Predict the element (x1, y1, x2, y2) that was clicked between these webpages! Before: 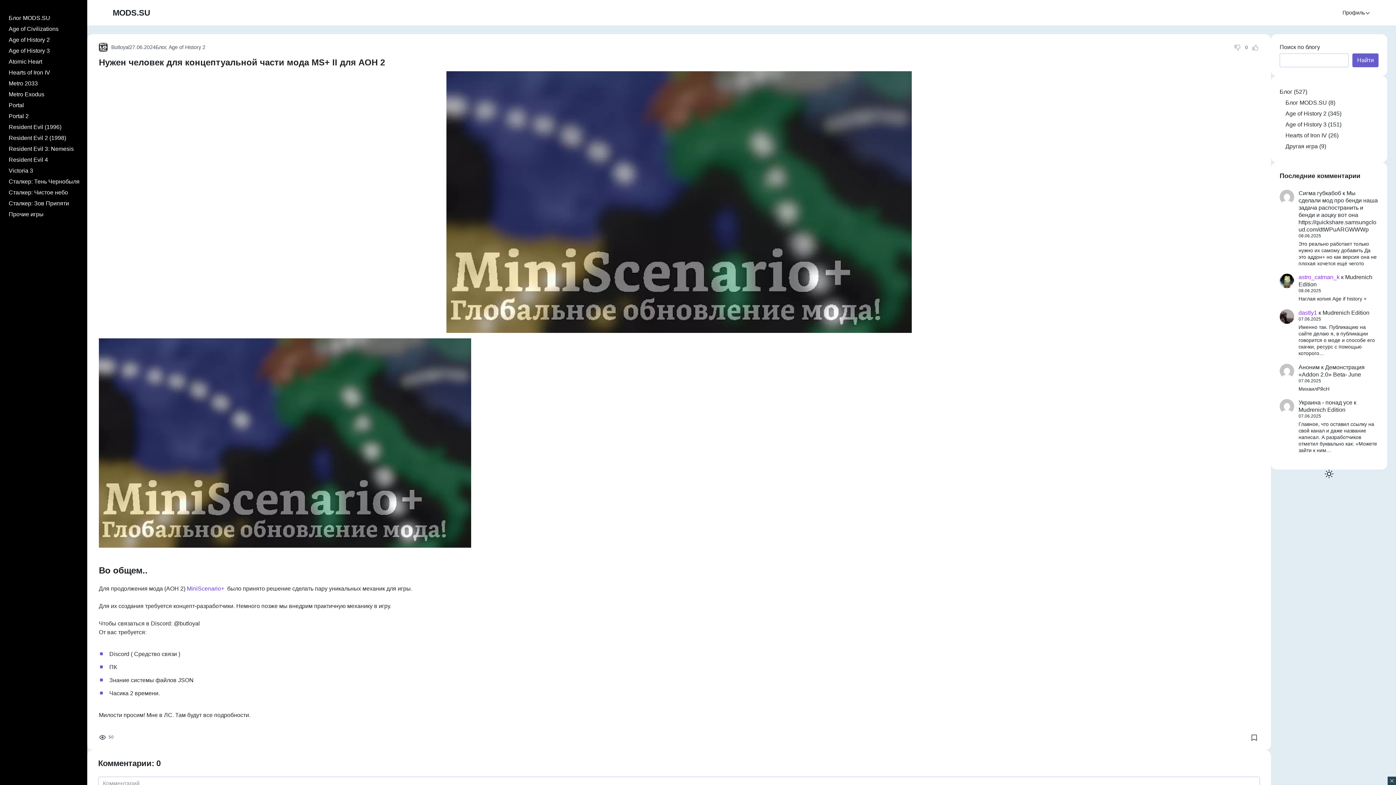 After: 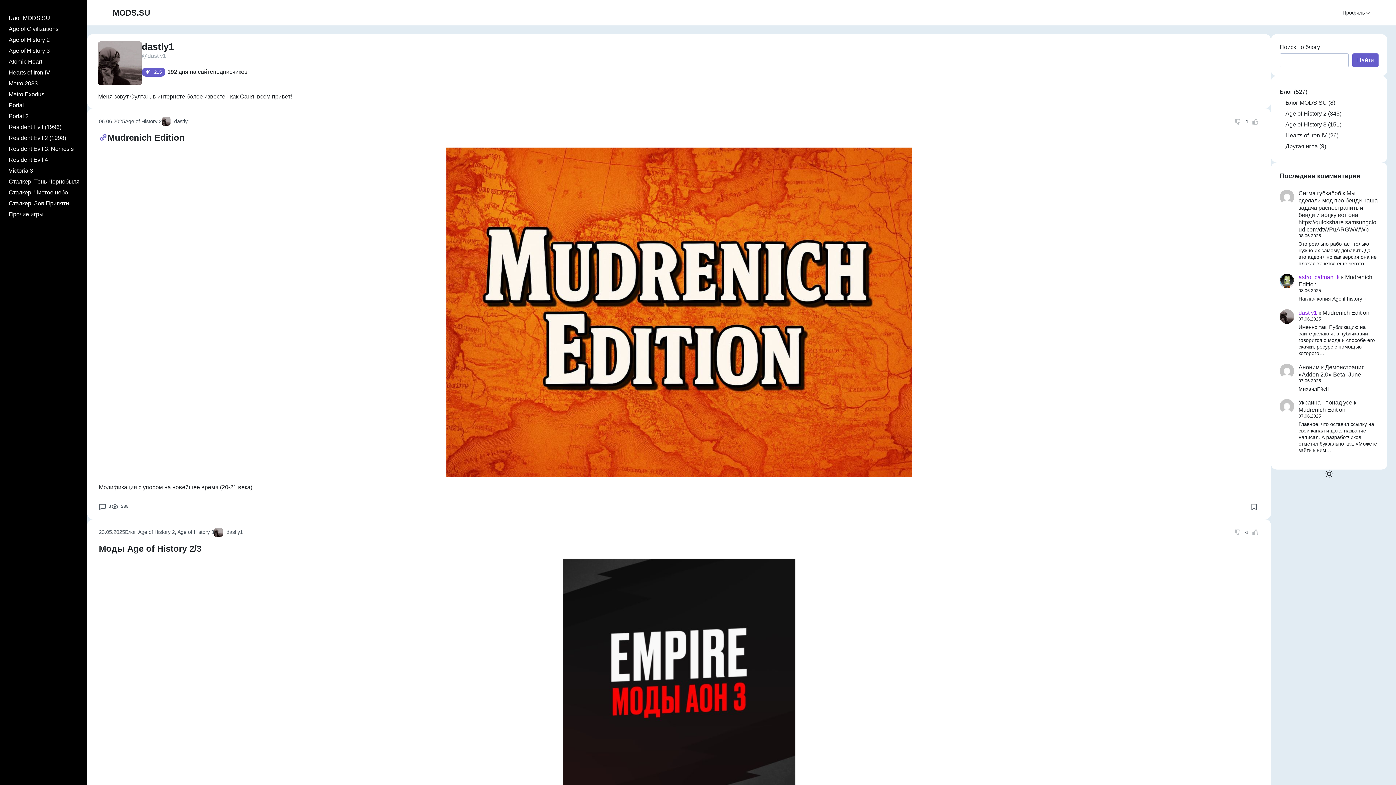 Action: bbox: (1298, 309, 1317, 316) label: dastly1